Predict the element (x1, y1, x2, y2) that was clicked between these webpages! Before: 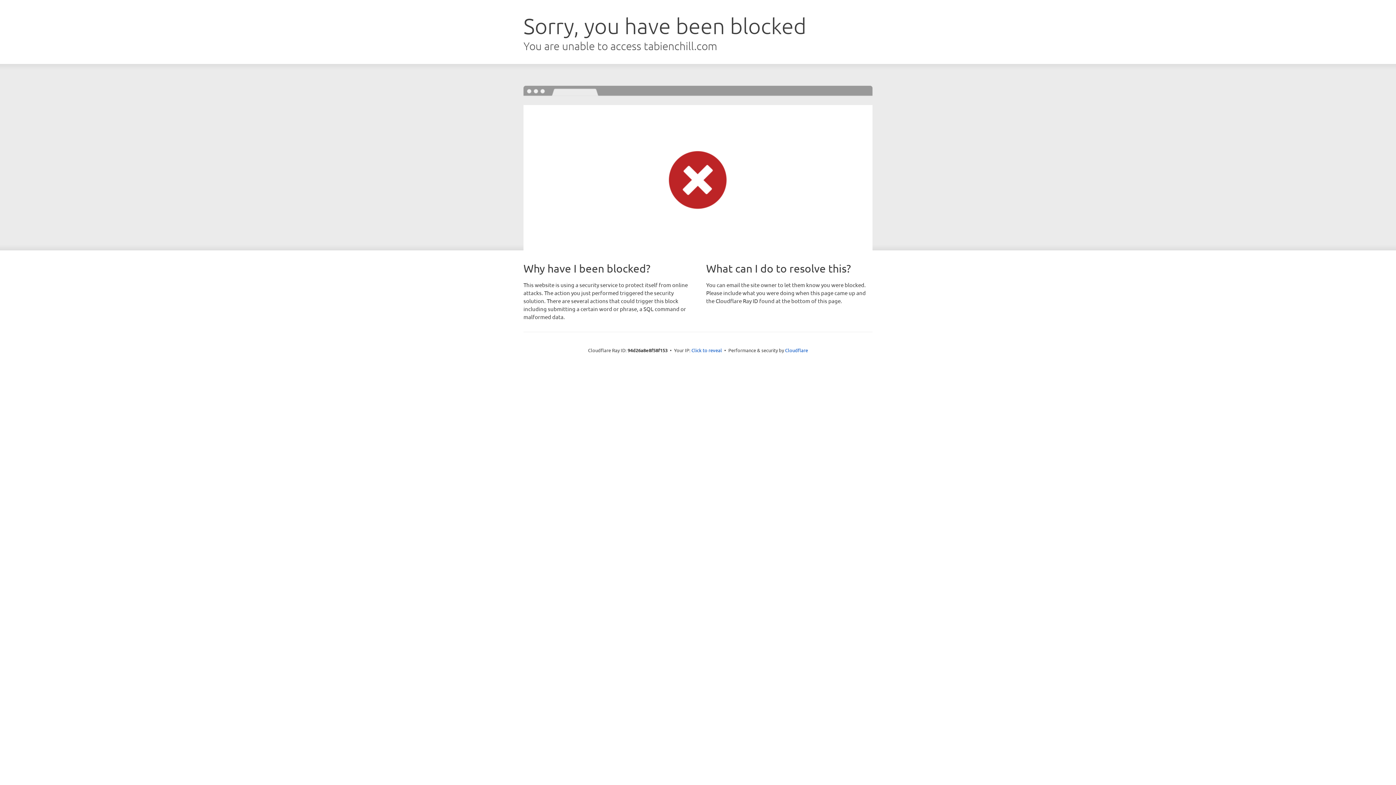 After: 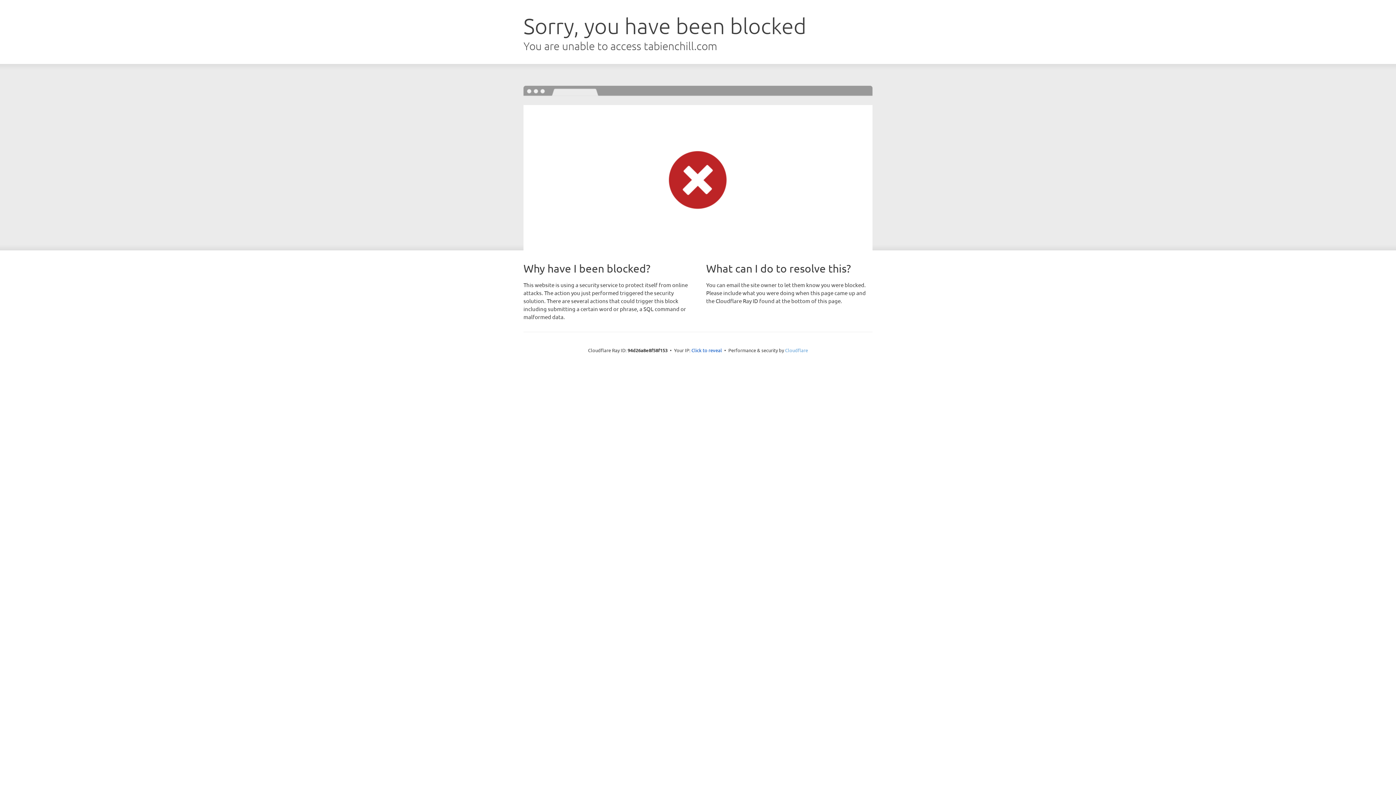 Action: bbox: (785, 347, 808, 353) label: Cloudflare